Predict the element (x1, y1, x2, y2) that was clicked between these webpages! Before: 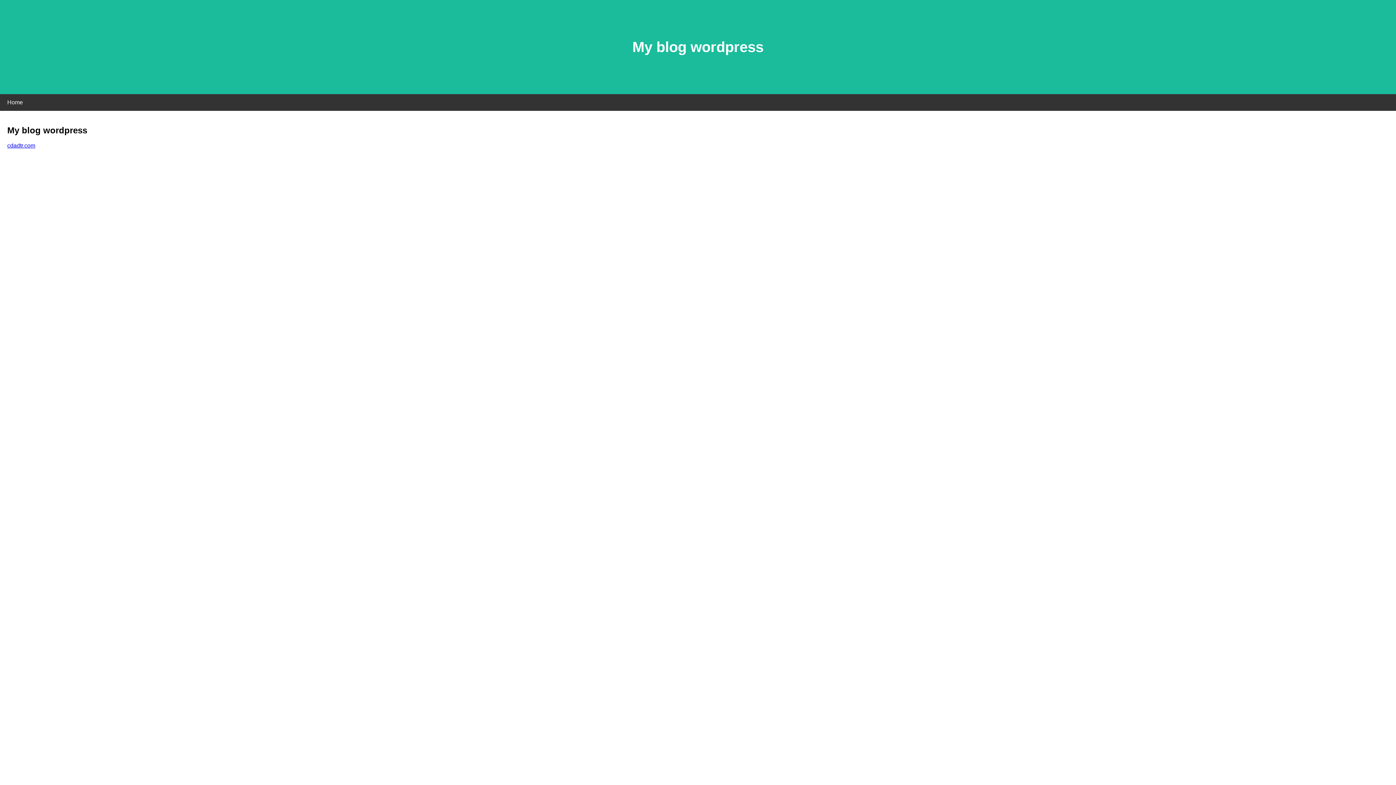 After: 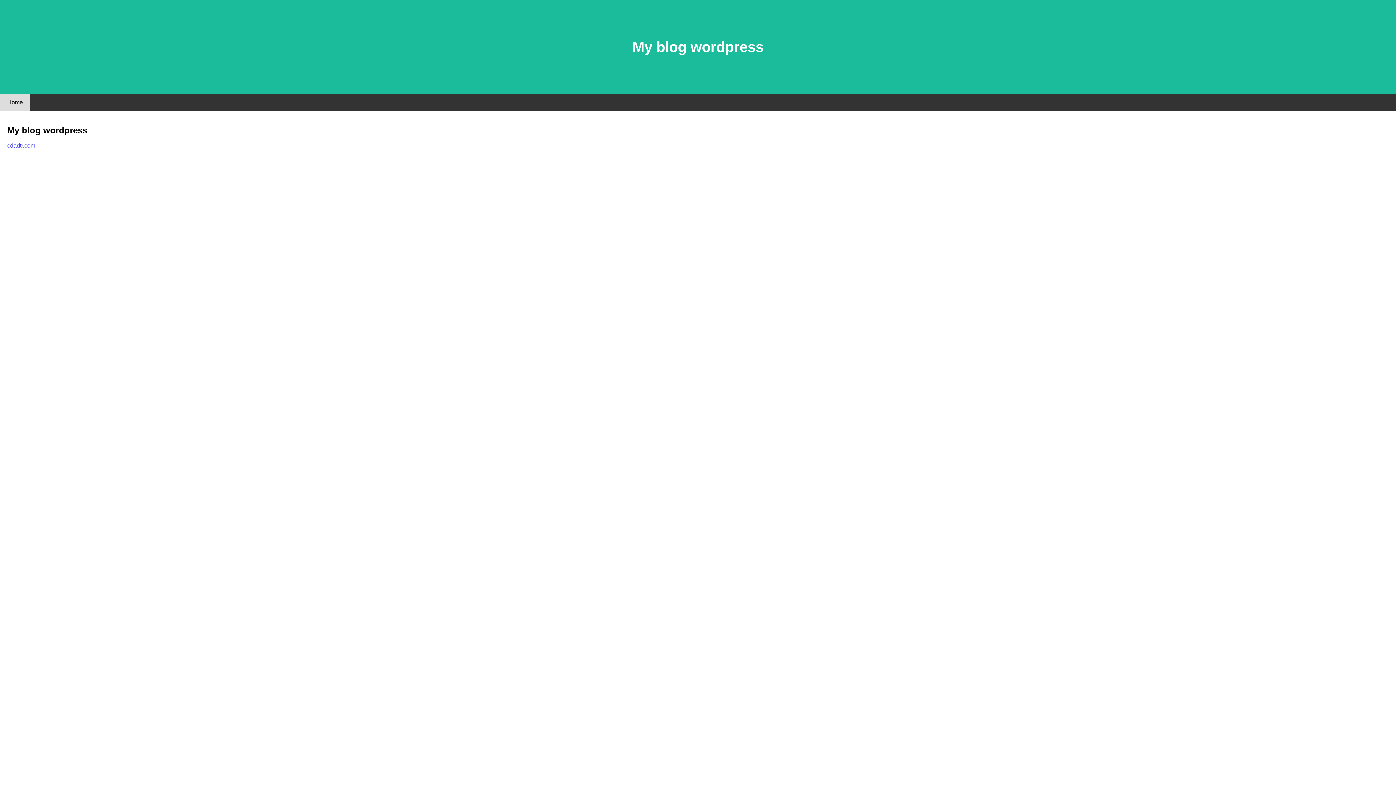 Action: bbox: (0, 94, 30, 110) label: Home